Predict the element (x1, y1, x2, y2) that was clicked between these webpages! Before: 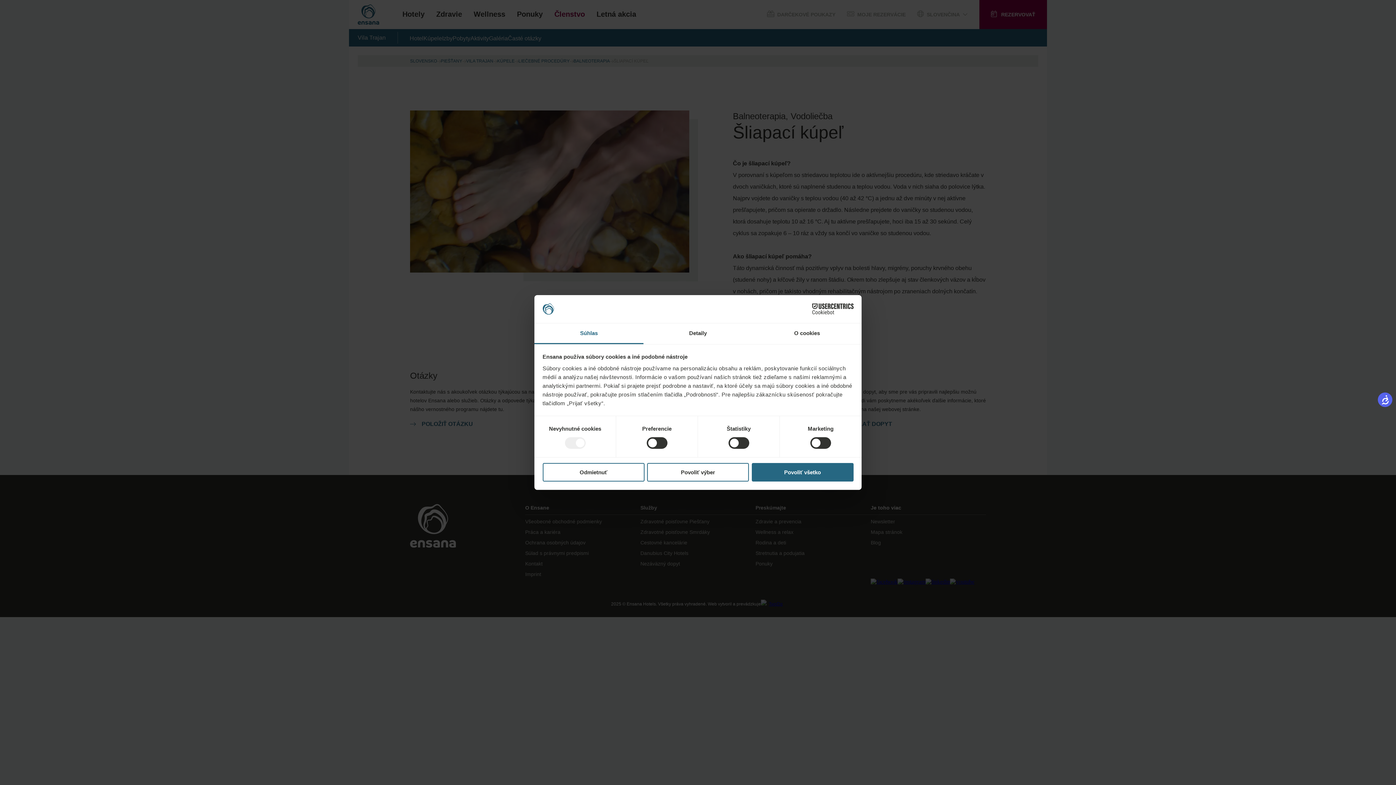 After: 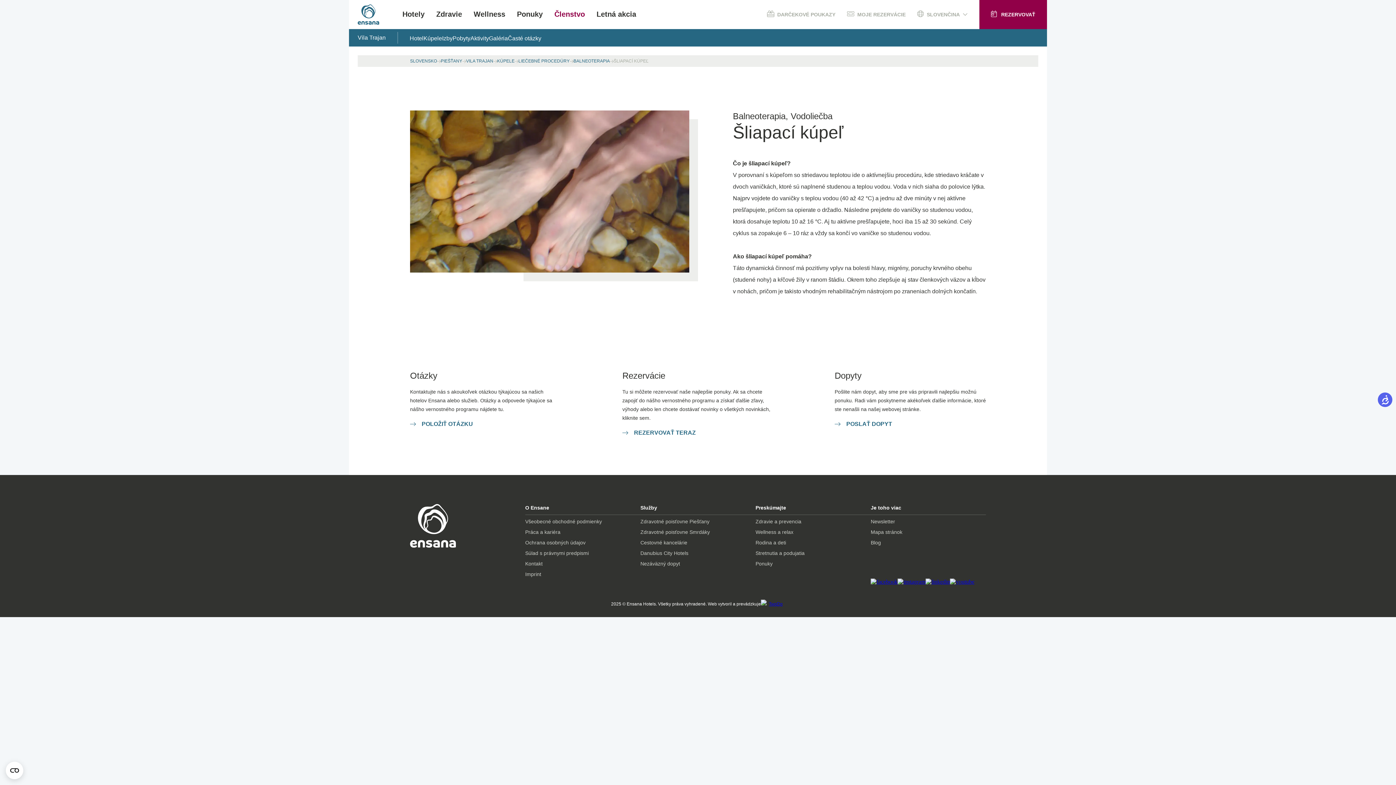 Action: bbox: (751, 463, 853, 481) label: Povoliť všetko